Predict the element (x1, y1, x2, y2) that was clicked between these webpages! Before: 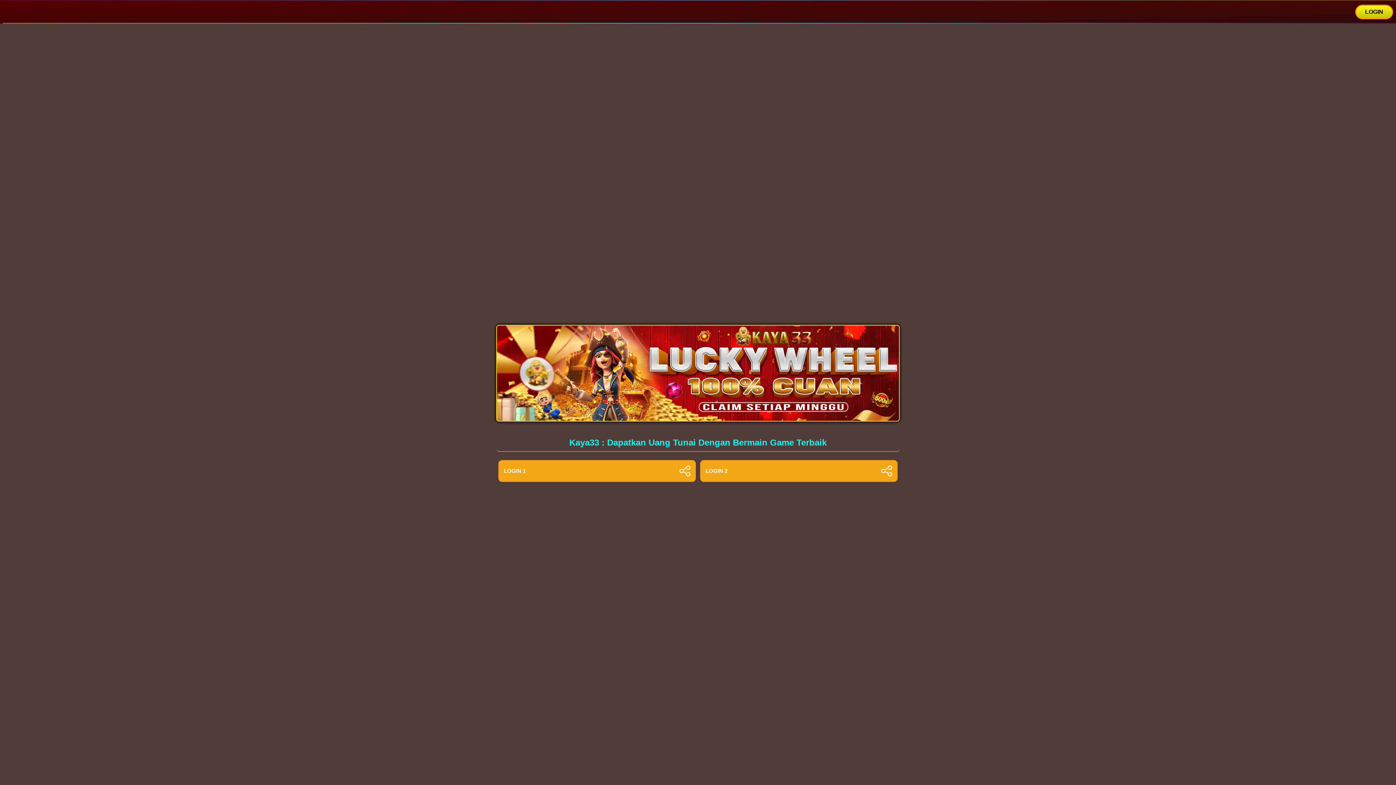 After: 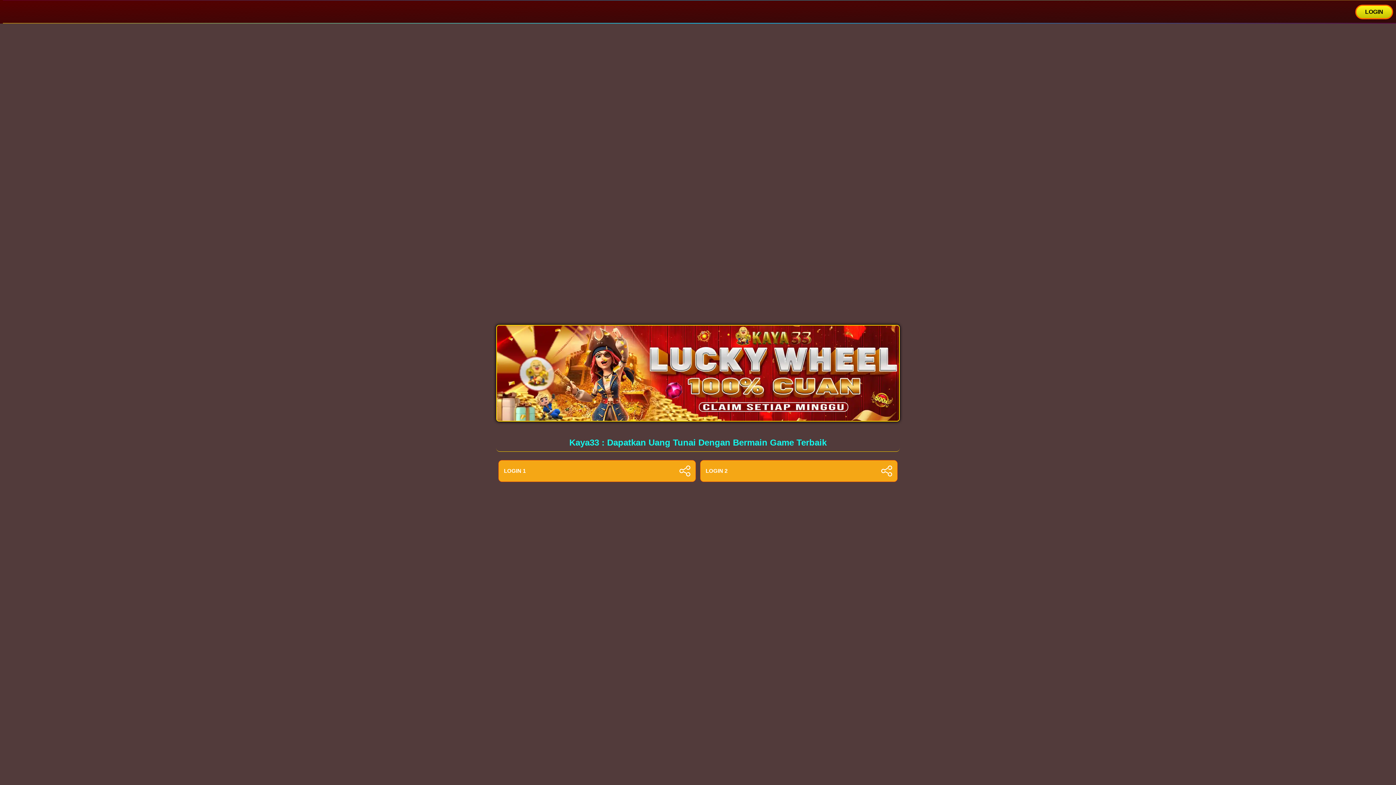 Action: label: LOGIN bbox: (1355, 4, 1393, 19)